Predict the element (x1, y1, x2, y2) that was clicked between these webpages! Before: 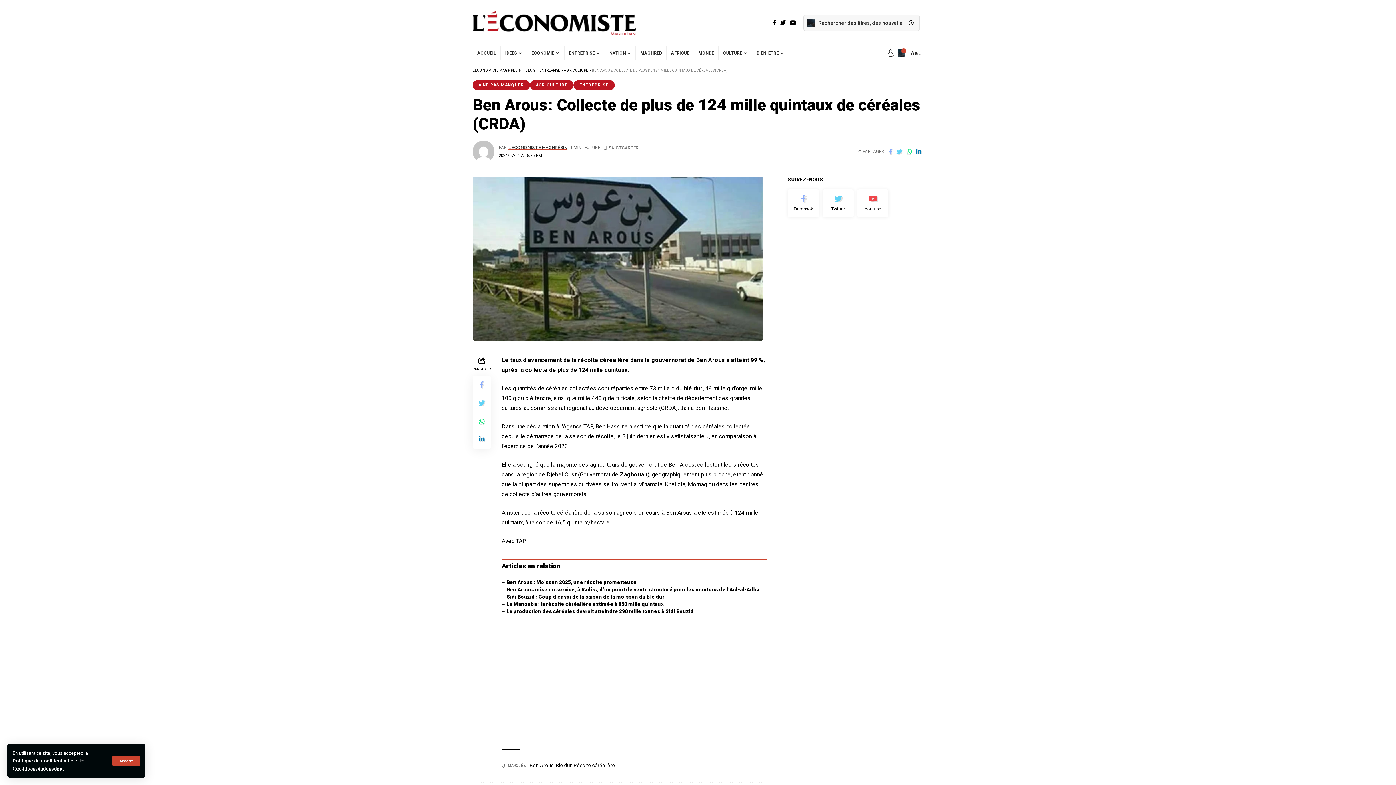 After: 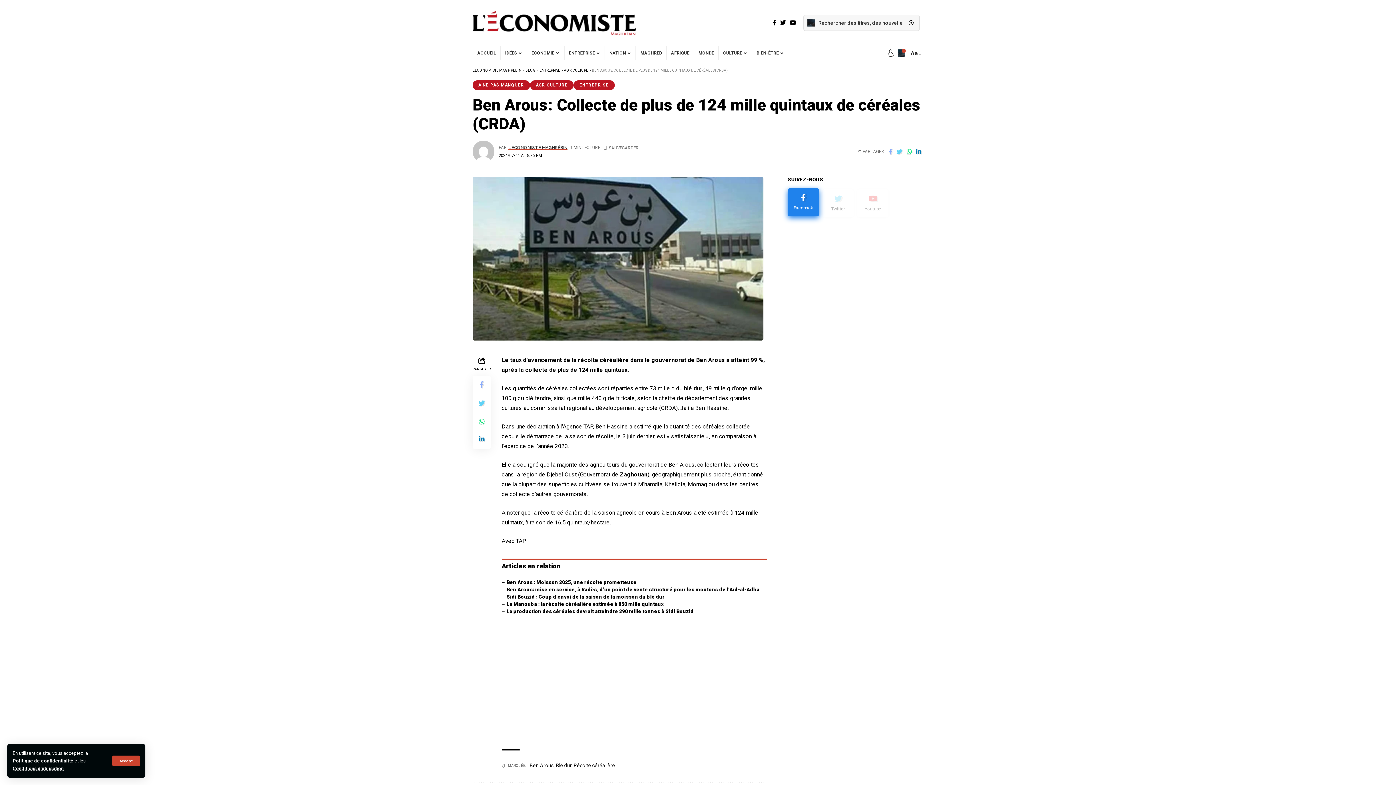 Action: bbox: (786, 187, 820, 219)